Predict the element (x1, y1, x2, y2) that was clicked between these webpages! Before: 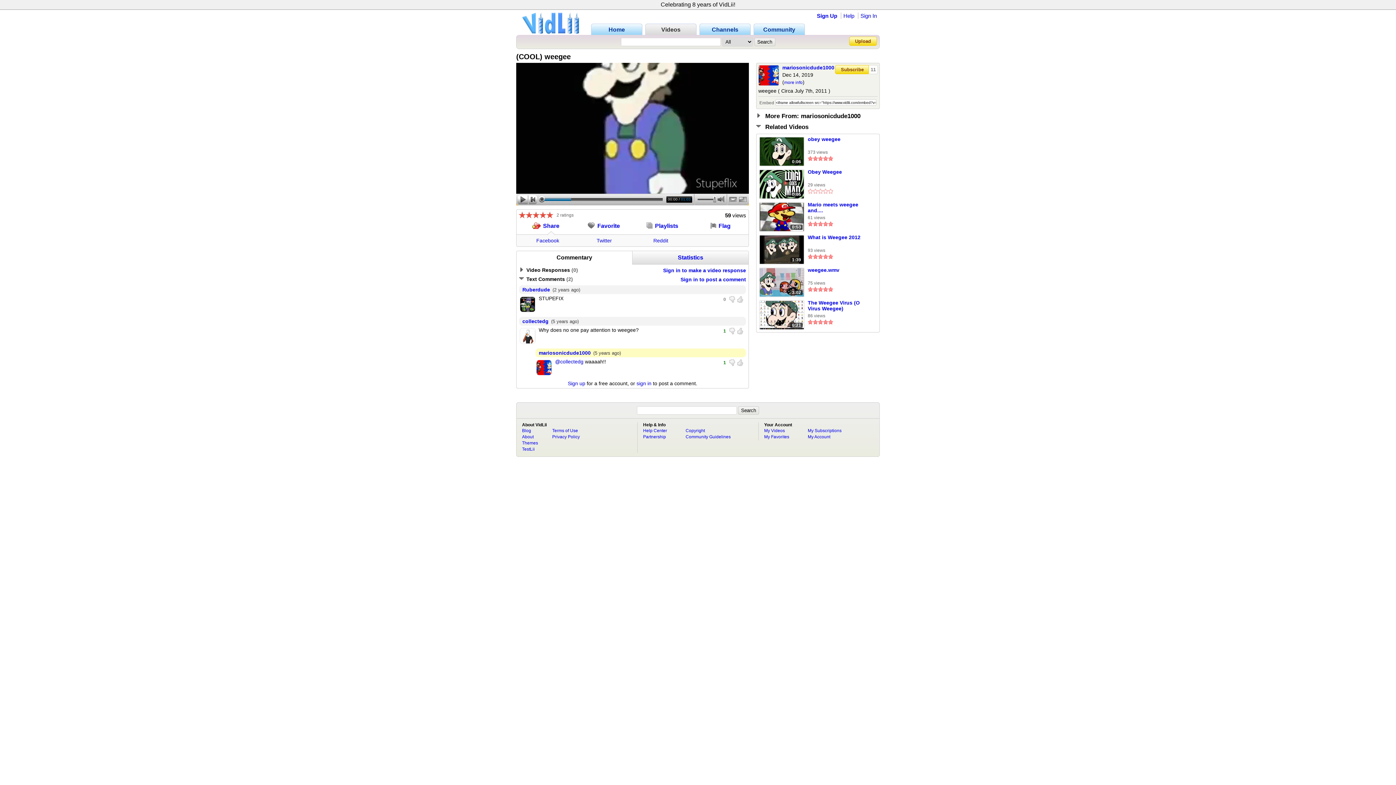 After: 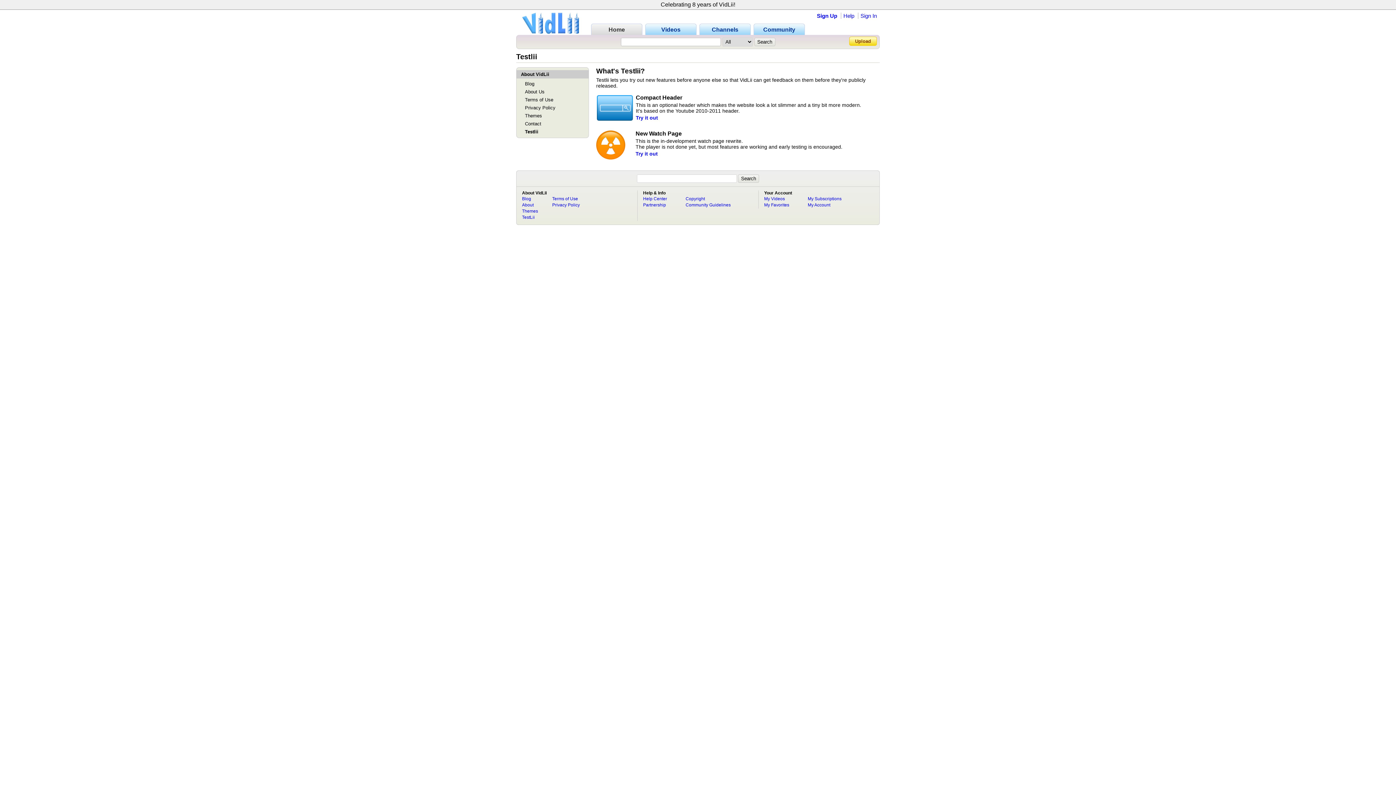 Action: bbox: (522, 446, 538, 452) label: TestLii